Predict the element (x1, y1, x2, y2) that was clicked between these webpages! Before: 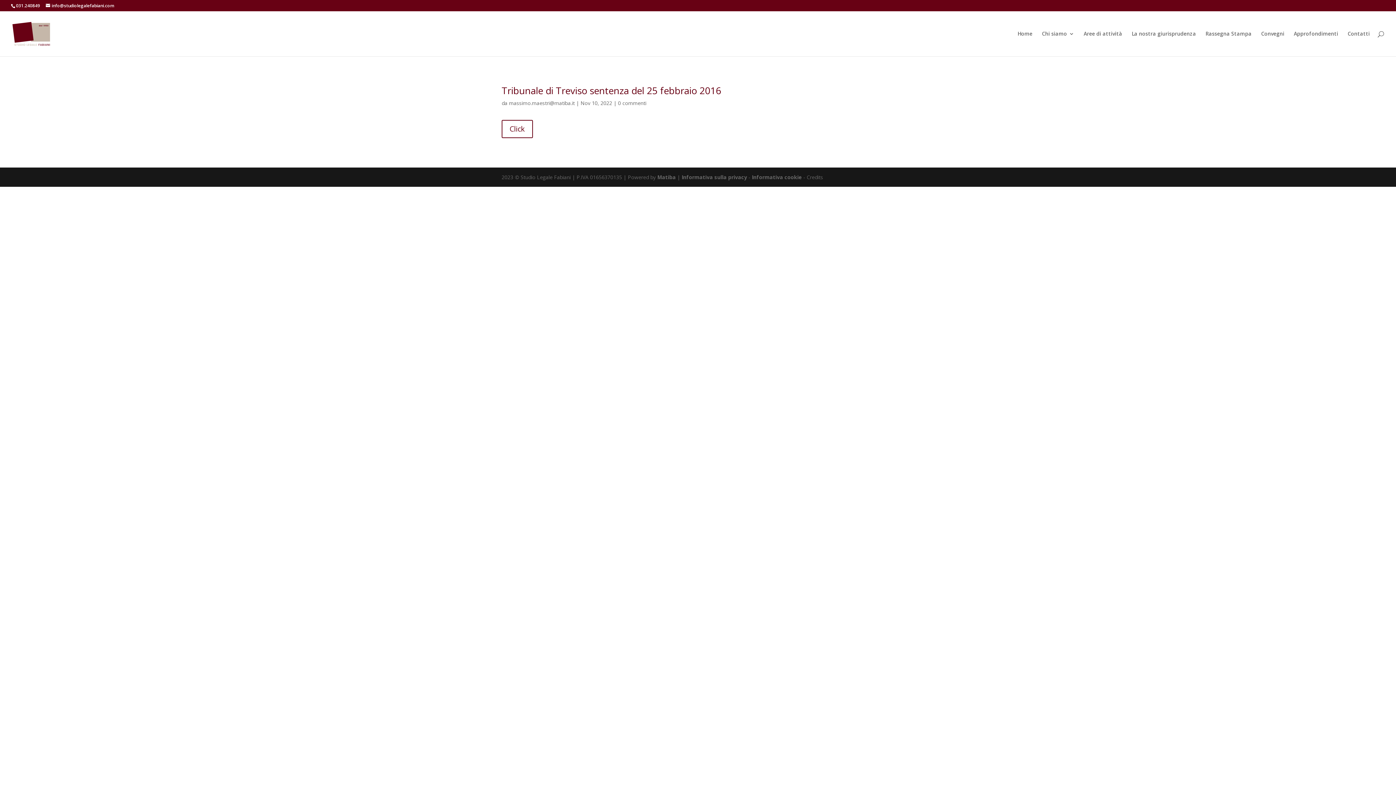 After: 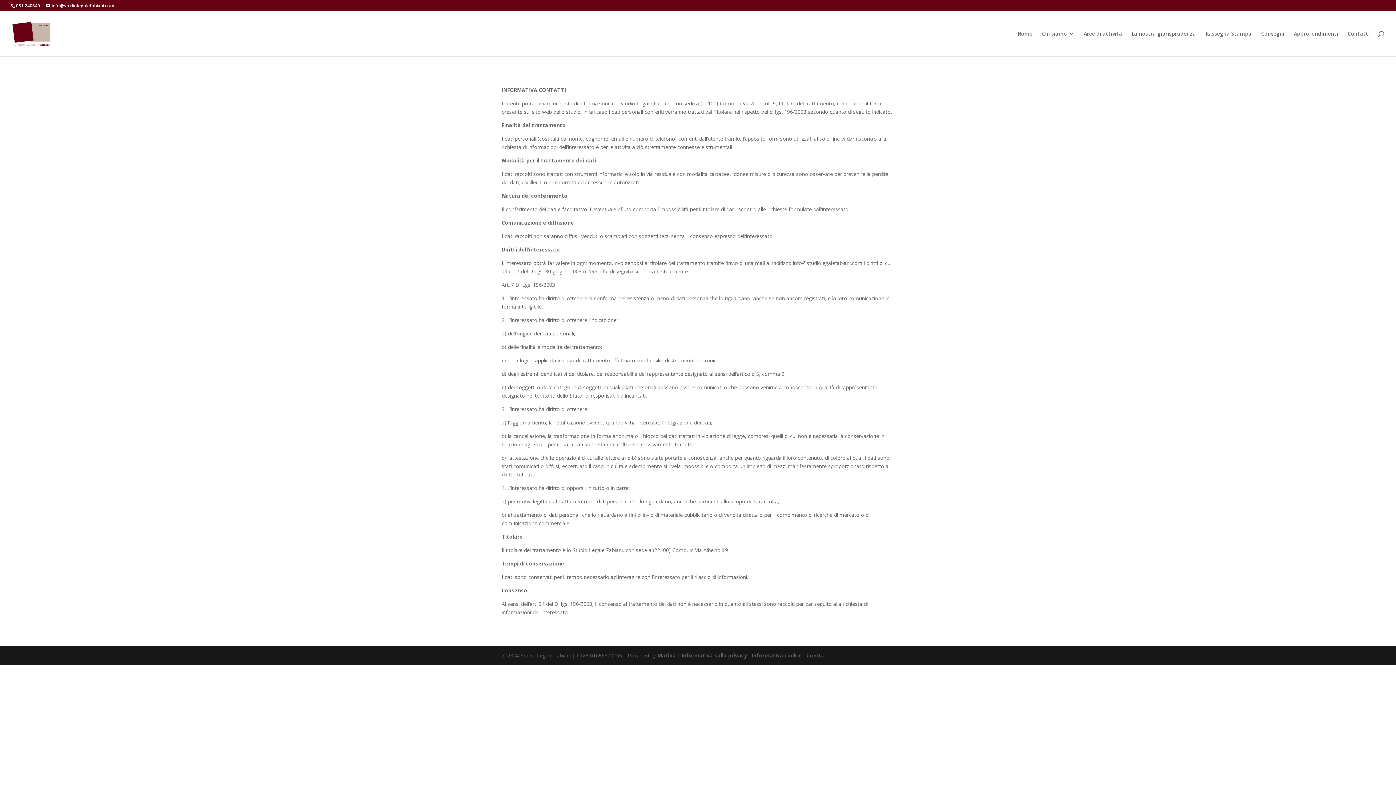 Action: bbox: (681, 173, 747, 180) label: Informativa sulla privacy